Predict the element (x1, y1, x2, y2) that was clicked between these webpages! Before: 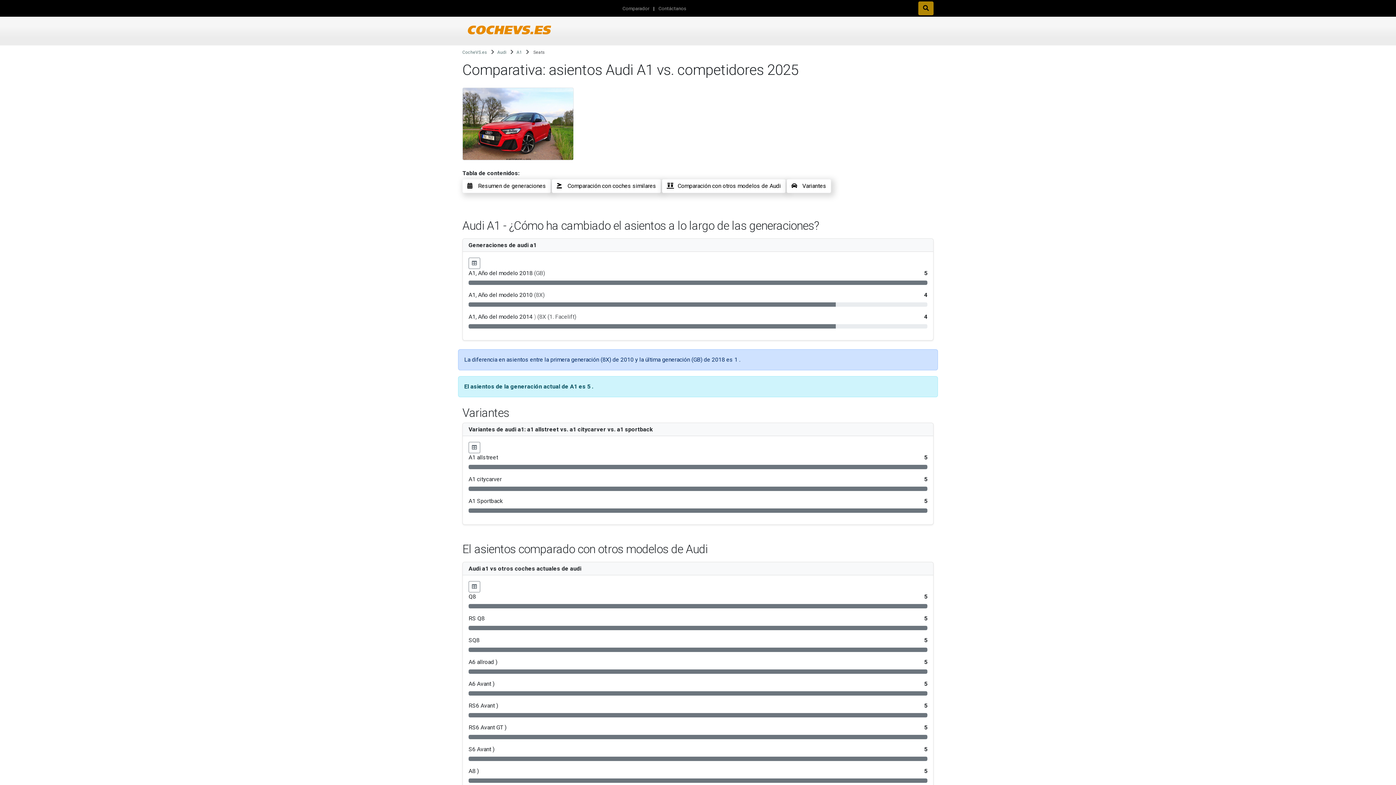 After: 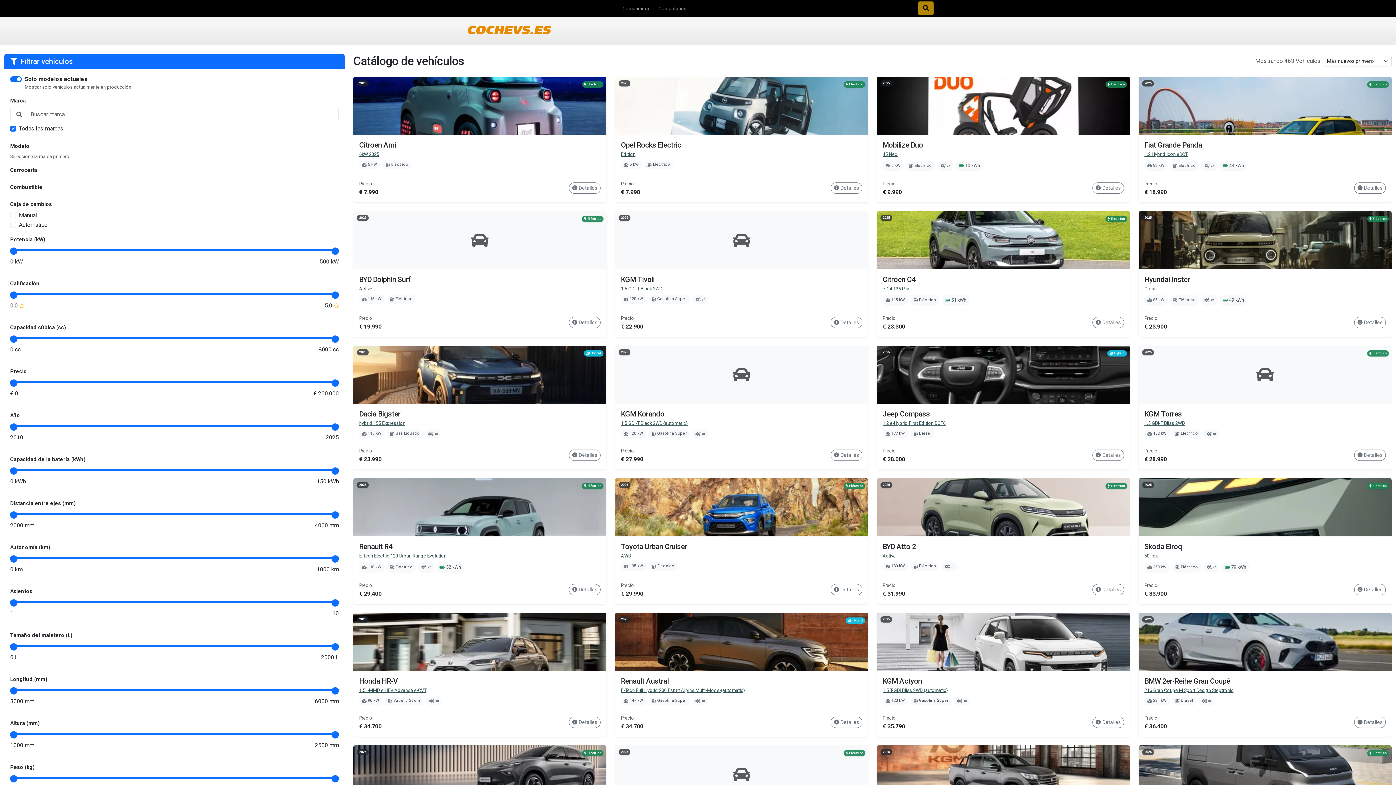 Action: label: COCHEVS.ES bbox: (462, 24, 554, 37)